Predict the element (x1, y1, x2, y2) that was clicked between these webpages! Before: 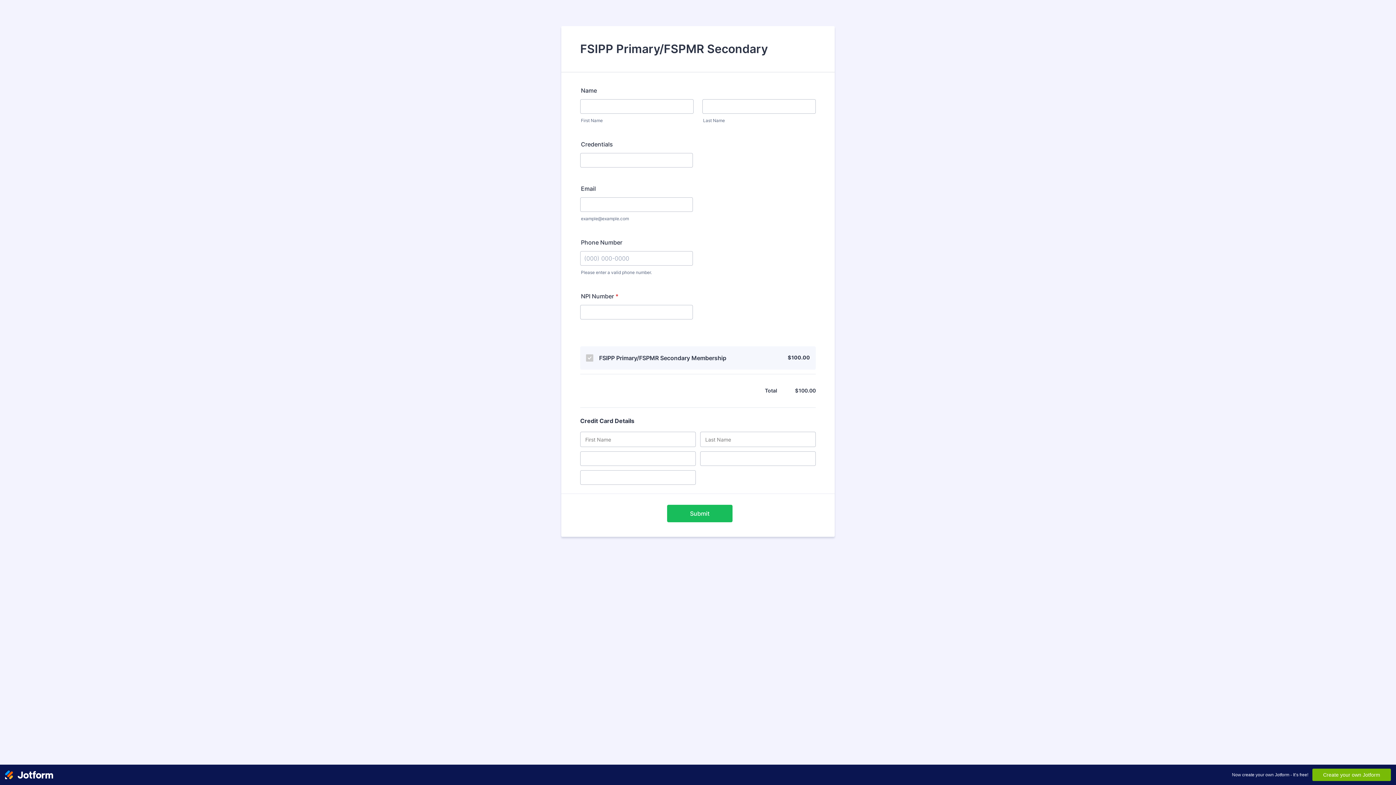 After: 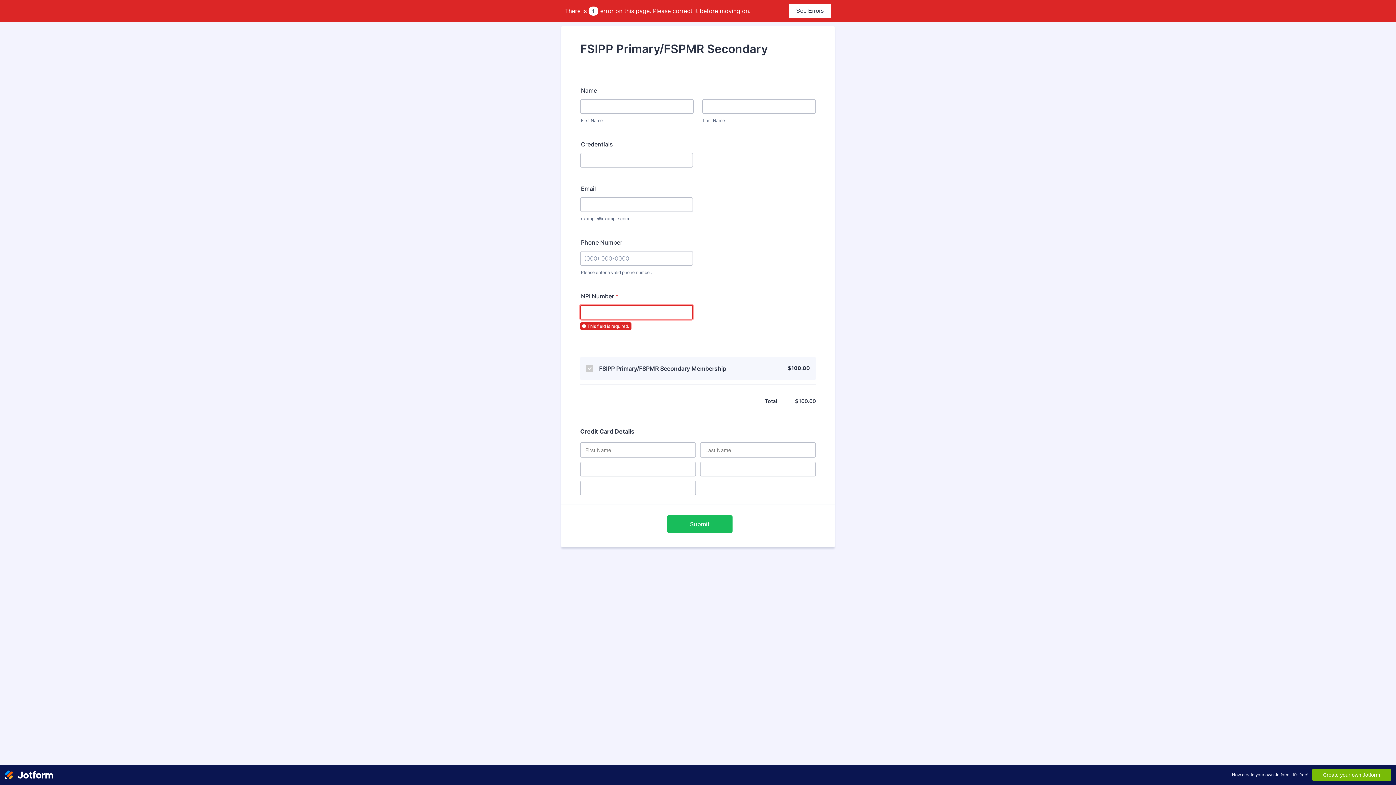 Action: bbox: (667, 505, 732, 522) label: Submit